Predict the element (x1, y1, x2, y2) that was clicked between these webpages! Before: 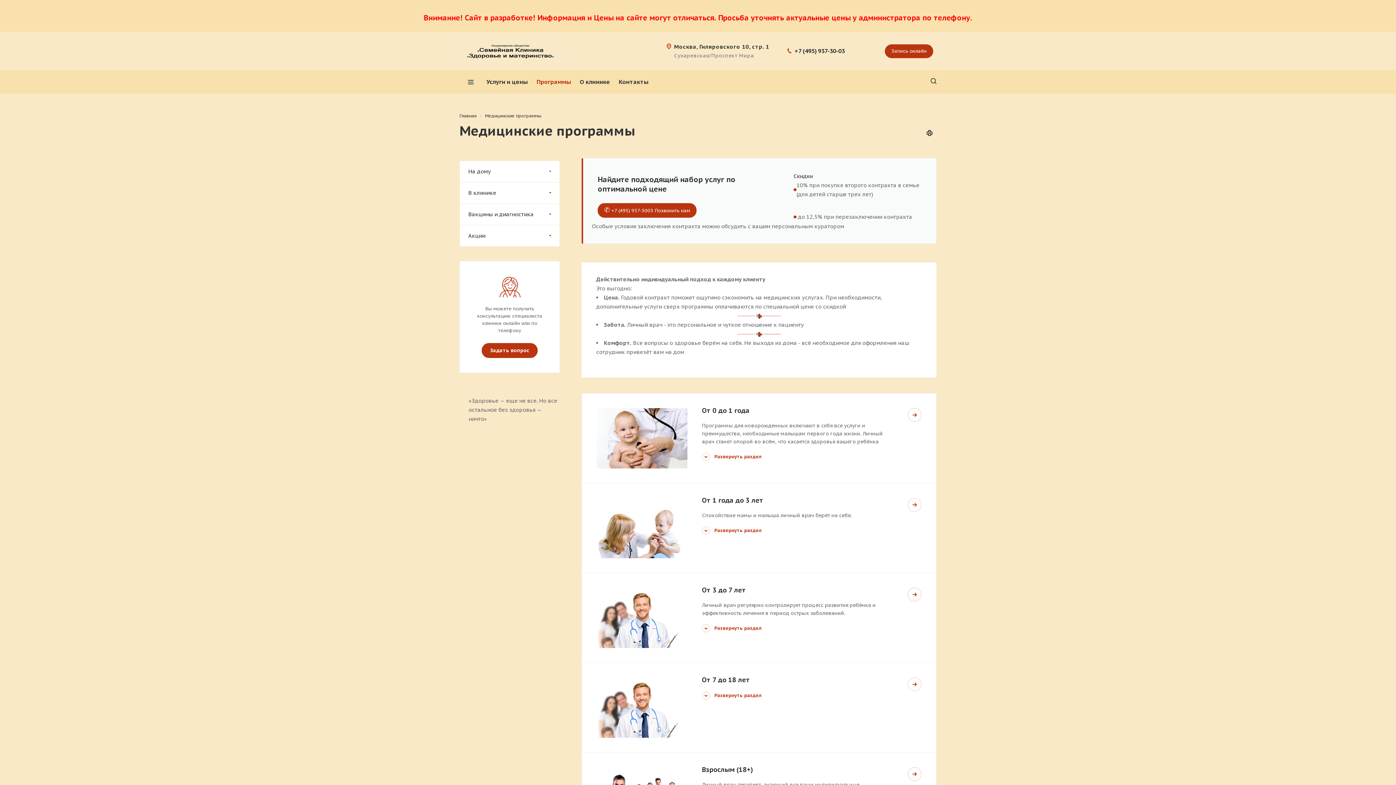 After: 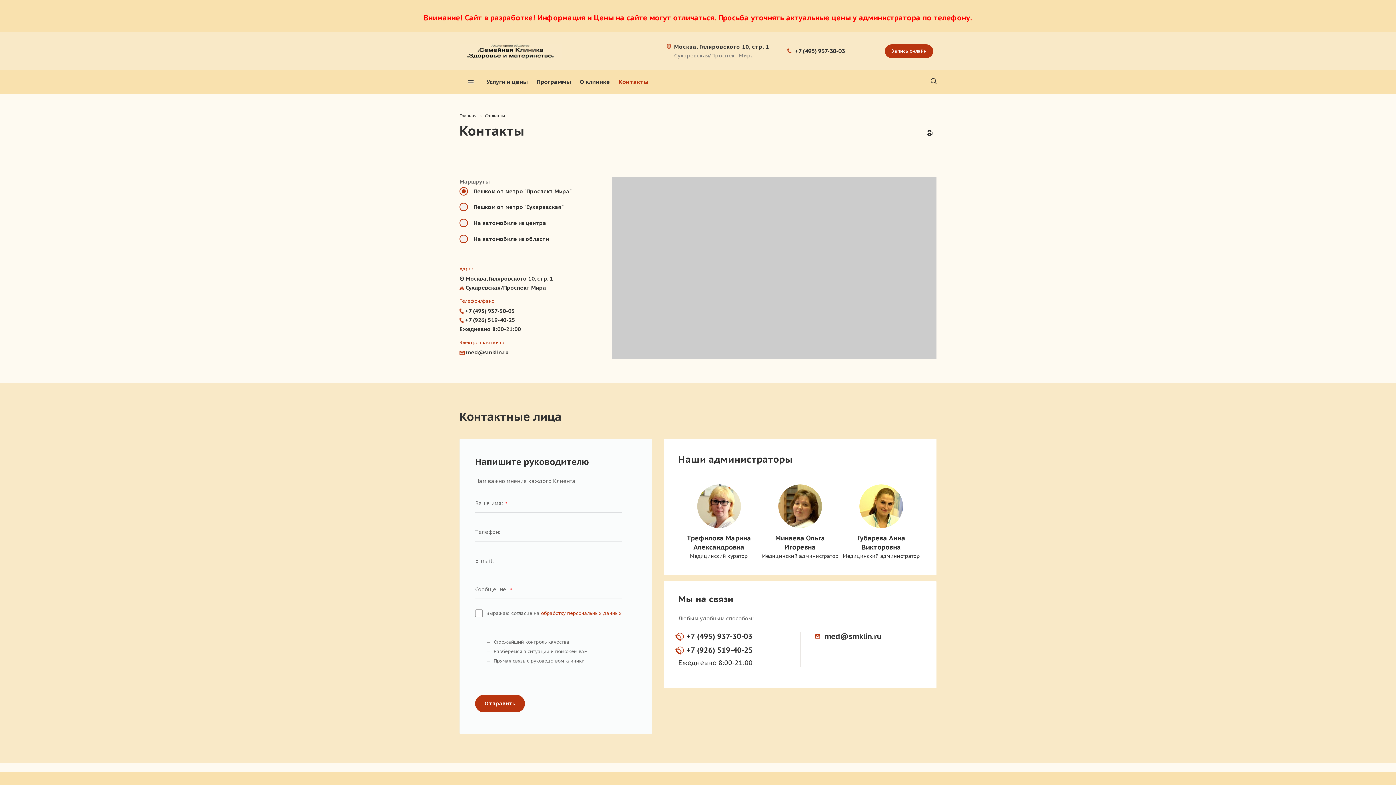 Action: label: Москва, Гиляровского 10, стр. 1

Сухаревская/Проспект Мира bbox: (674, 43, 769, 60)